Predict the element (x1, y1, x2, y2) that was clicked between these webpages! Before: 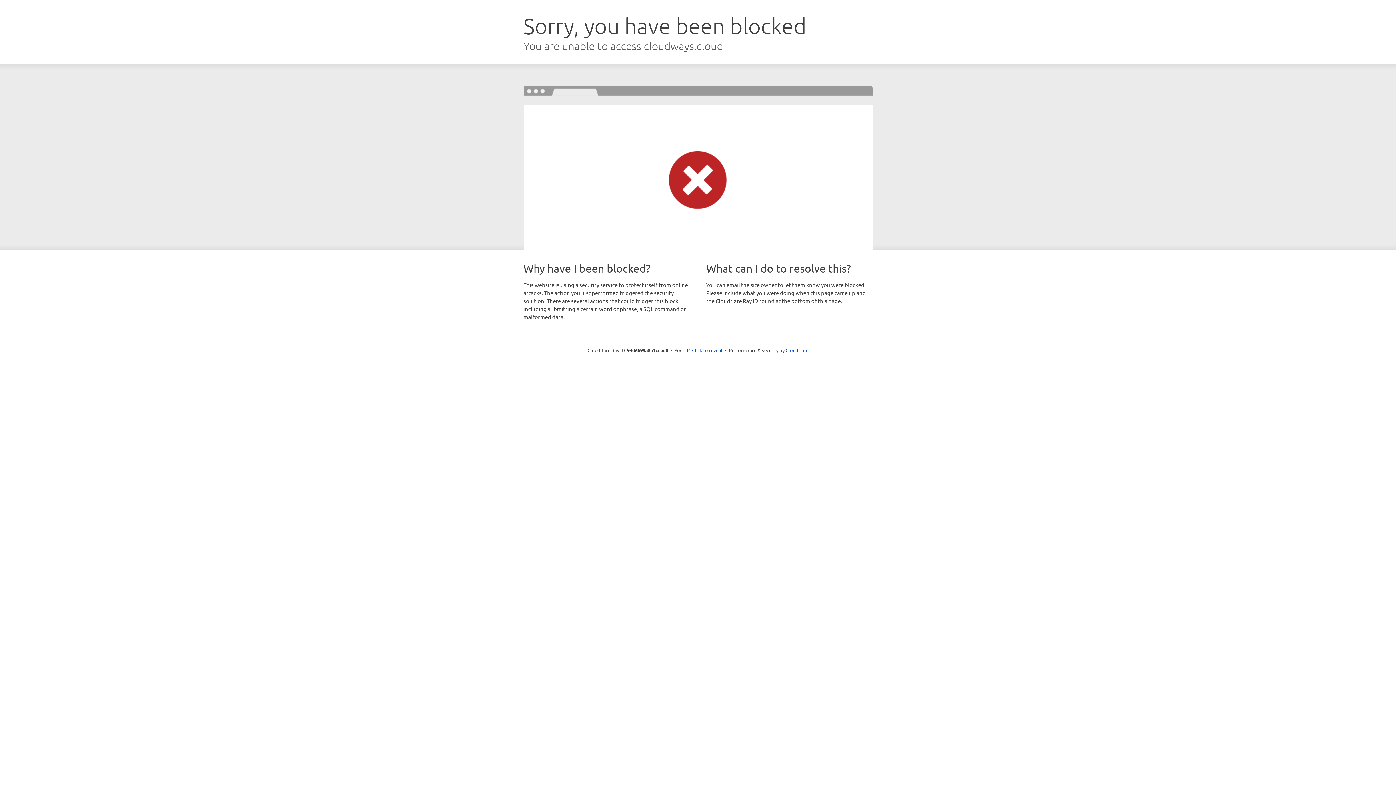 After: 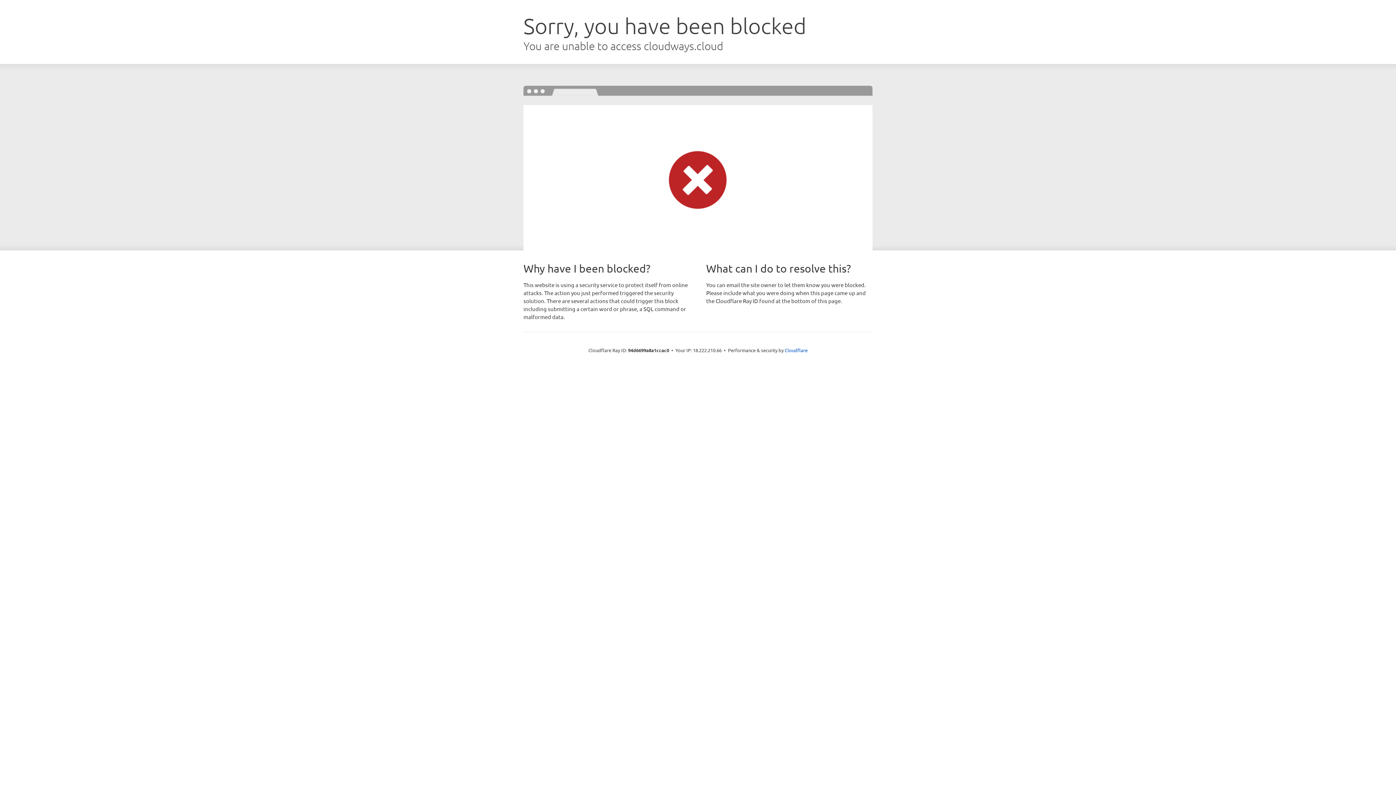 Action: label: Click to reveal bbox: (692, 346, 722, 353)